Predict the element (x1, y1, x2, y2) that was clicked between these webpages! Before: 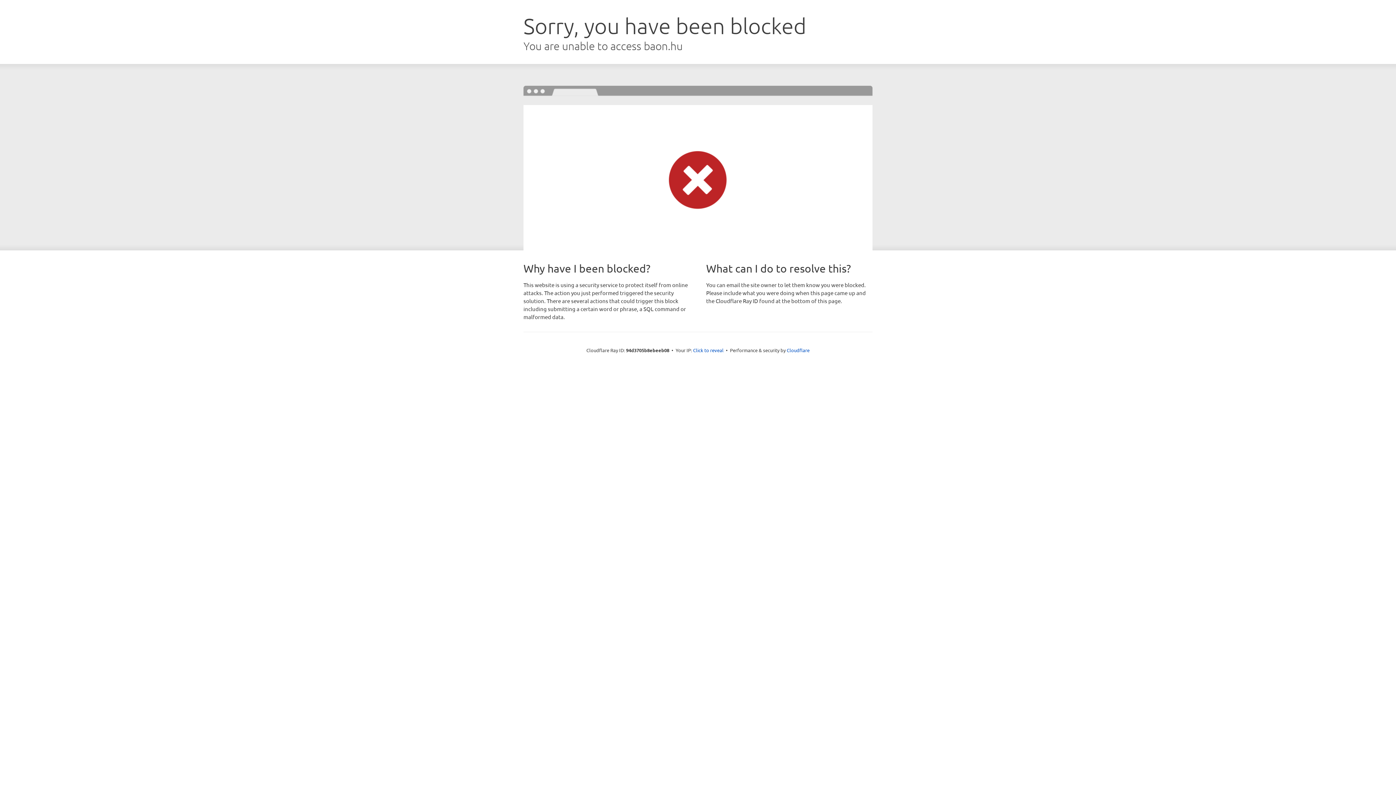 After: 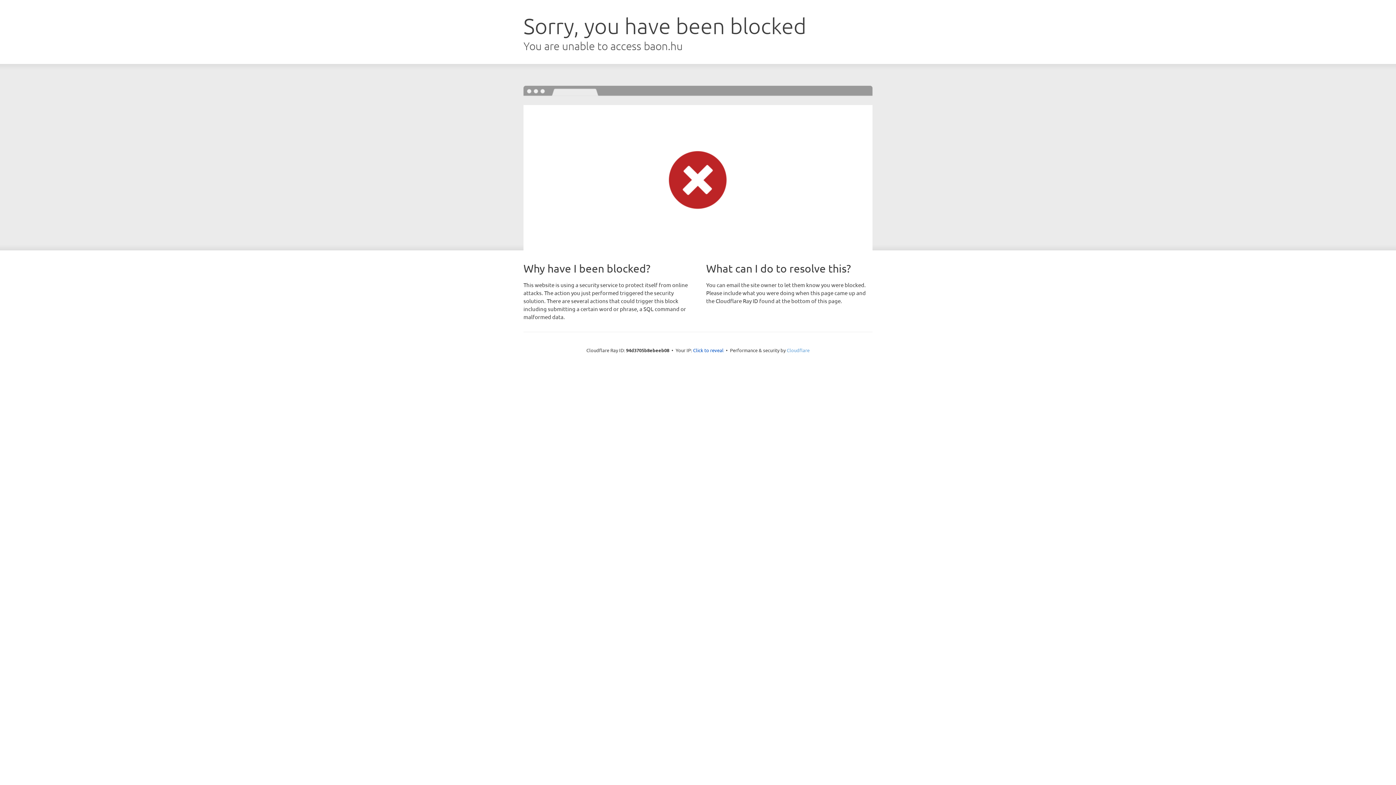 Action: label: Cloudflare bbox: (786, 347, 809, 353)